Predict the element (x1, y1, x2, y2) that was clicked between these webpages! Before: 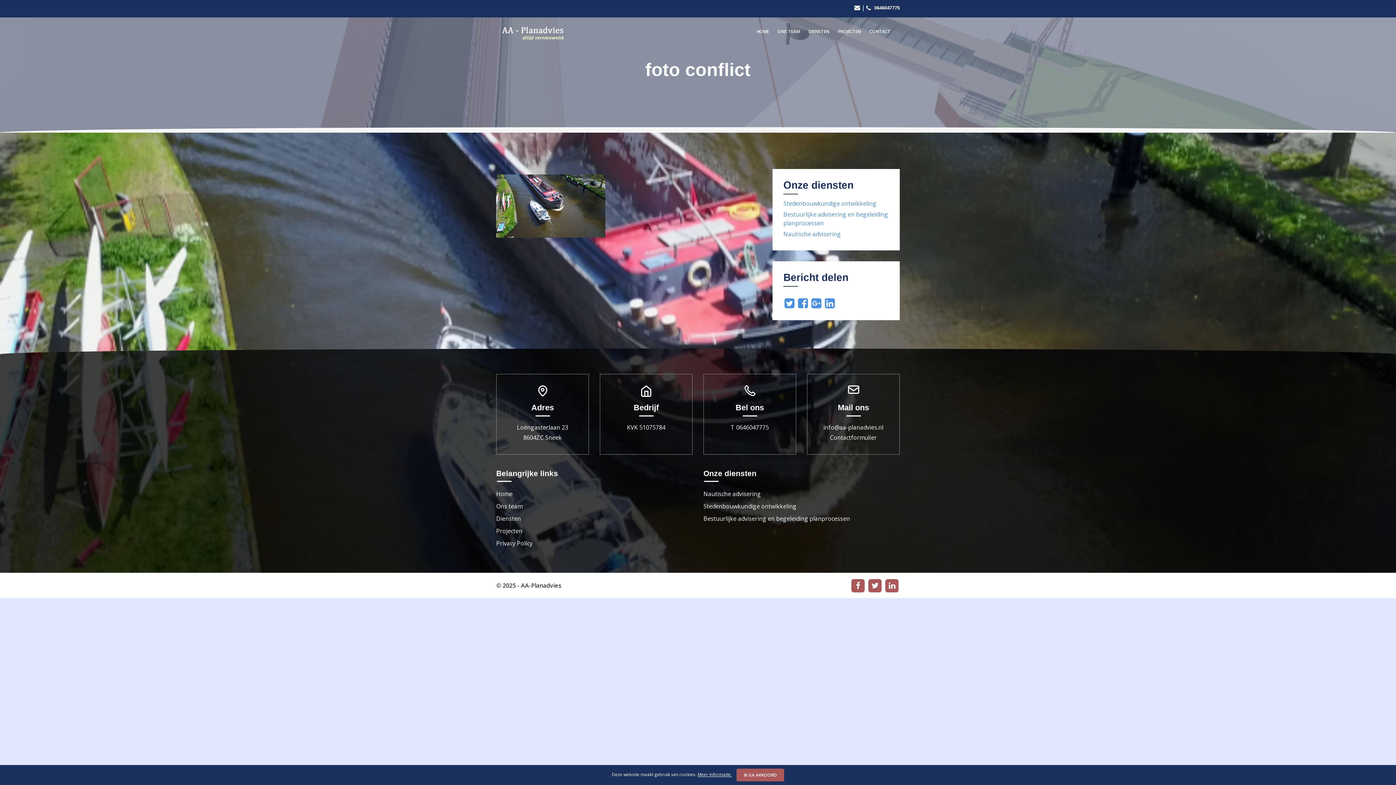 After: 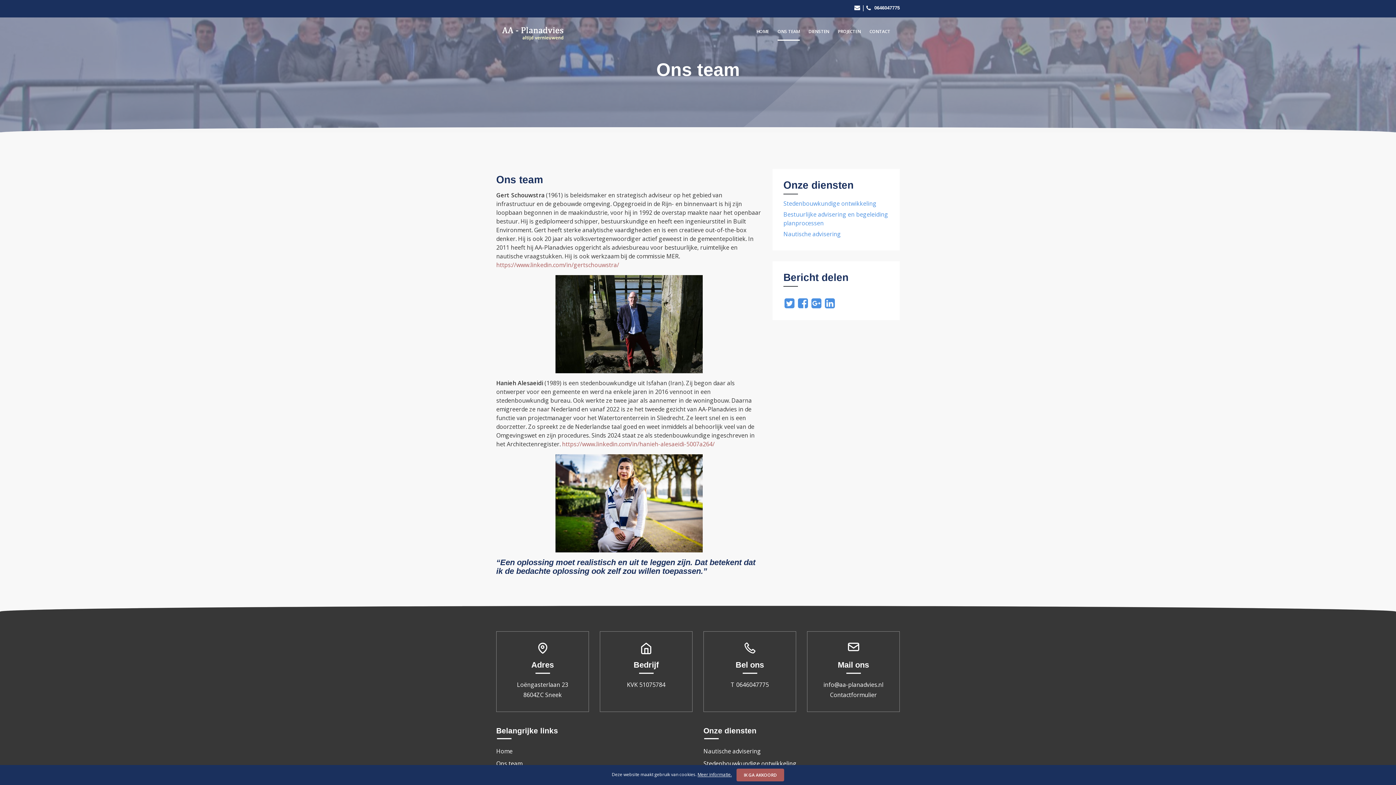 Action: label: ONS TEAM bbox: (777, 22, 800, 39)